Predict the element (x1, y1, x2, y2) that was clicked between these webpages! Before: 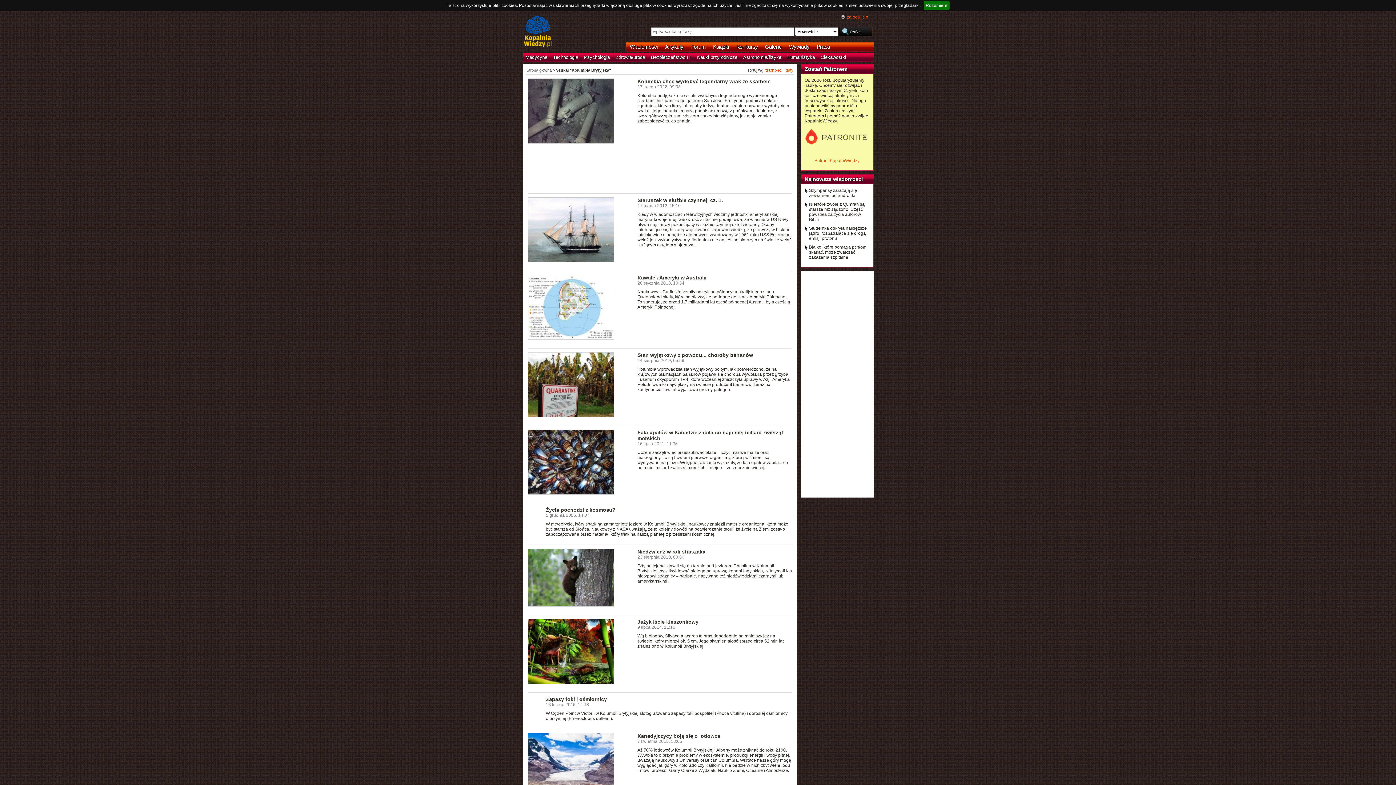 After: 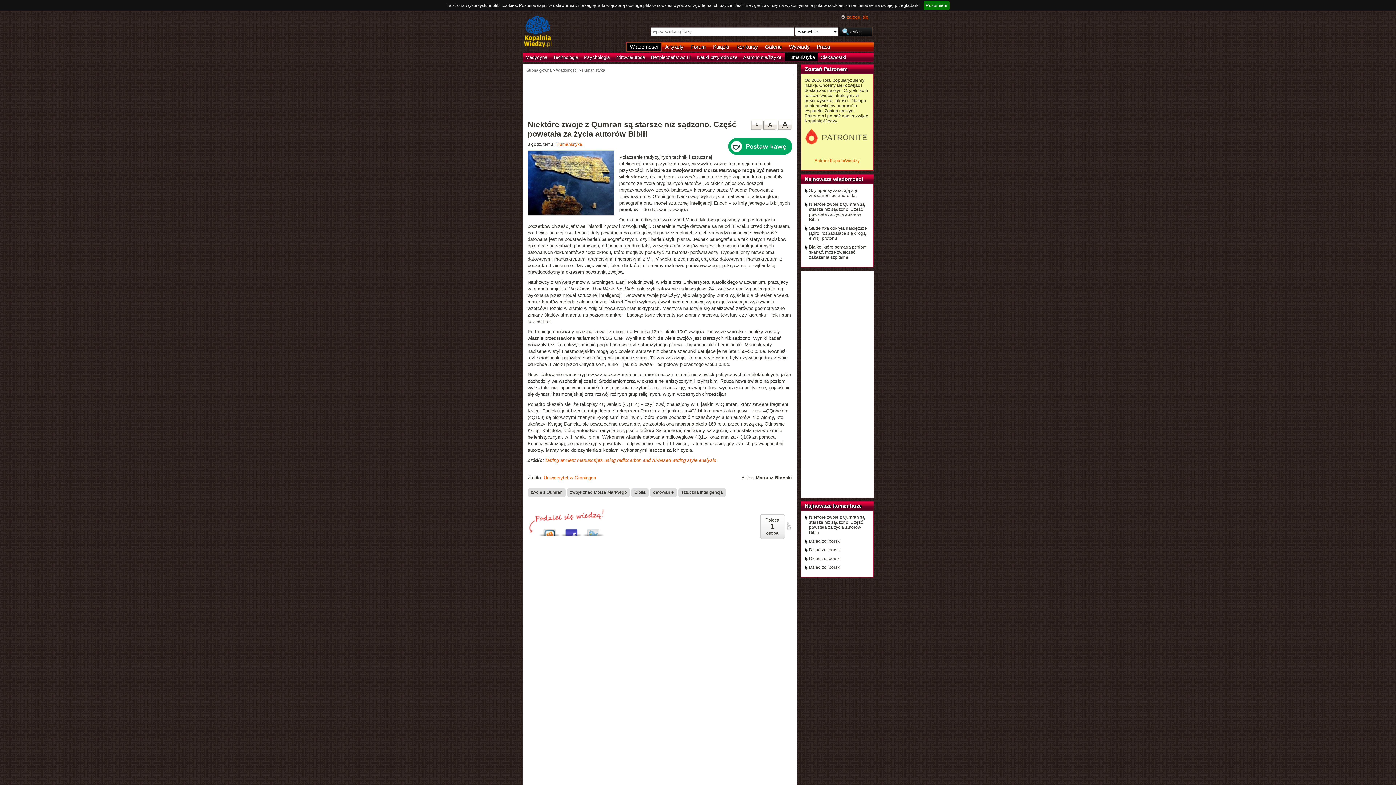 Action: bbox: (804, 201, 869, 222) label: Niektóre zwoje z Qumran są starsze niż sądzono. Część powstała za życia autorów Biblii